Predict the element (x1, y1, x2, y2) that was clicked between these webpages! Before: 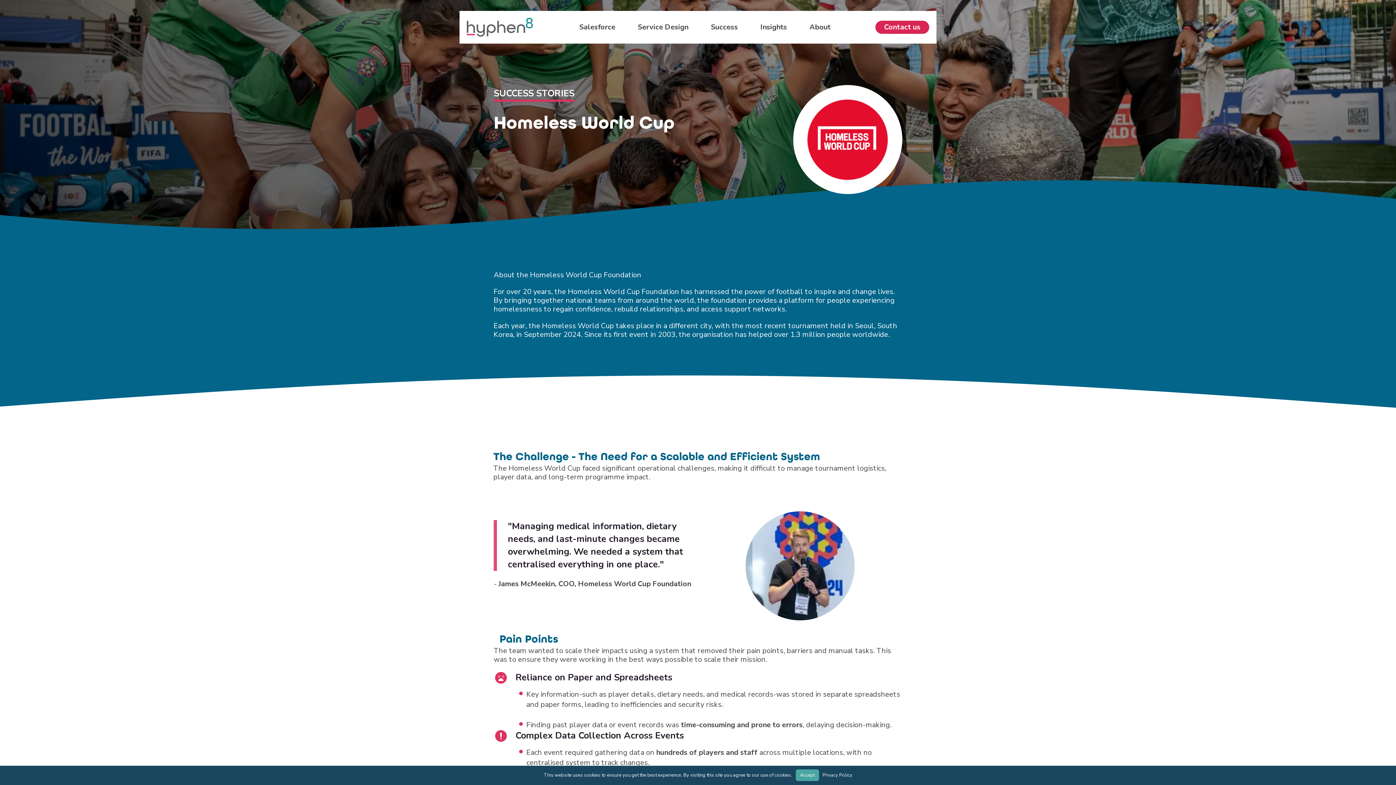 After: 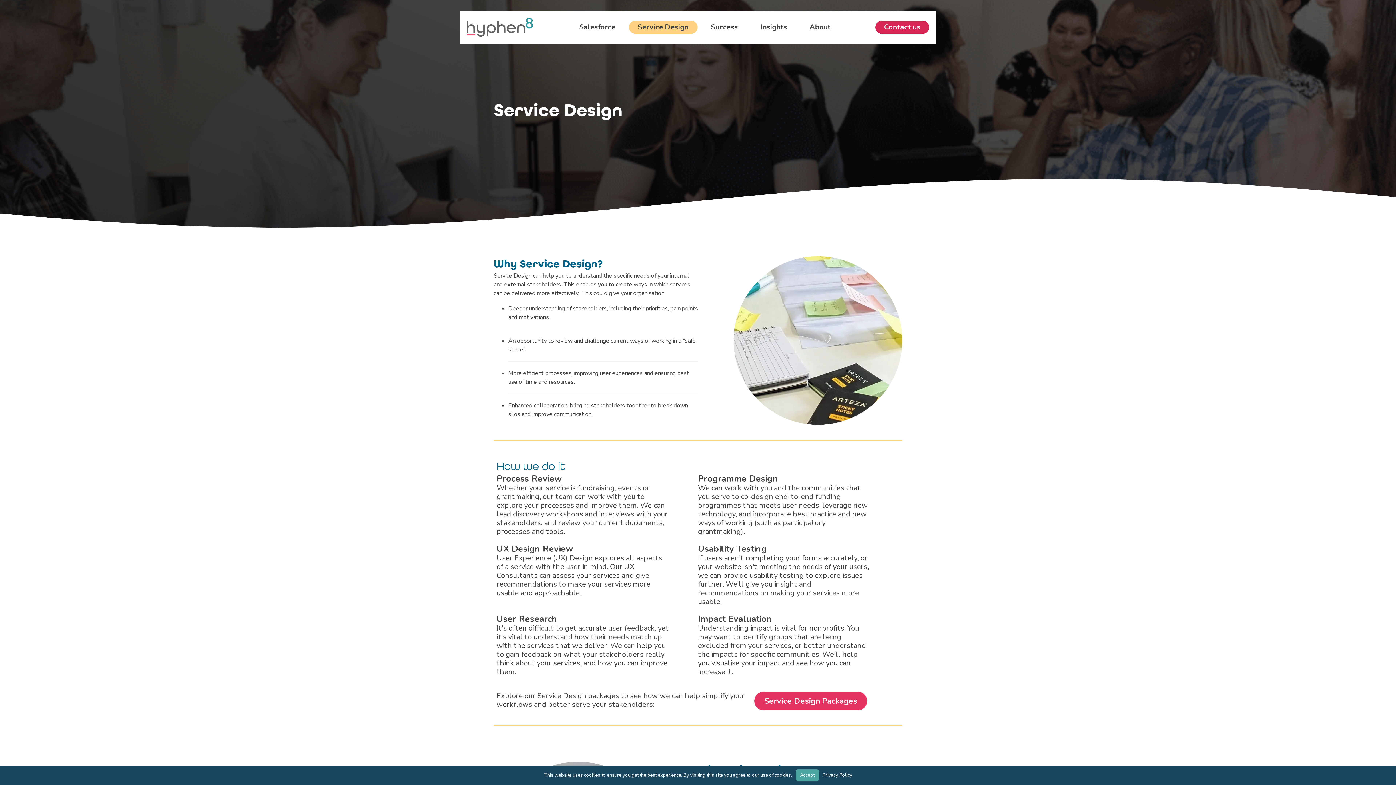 Action: label: Service Design bbox: (628, 20, 697, 33)